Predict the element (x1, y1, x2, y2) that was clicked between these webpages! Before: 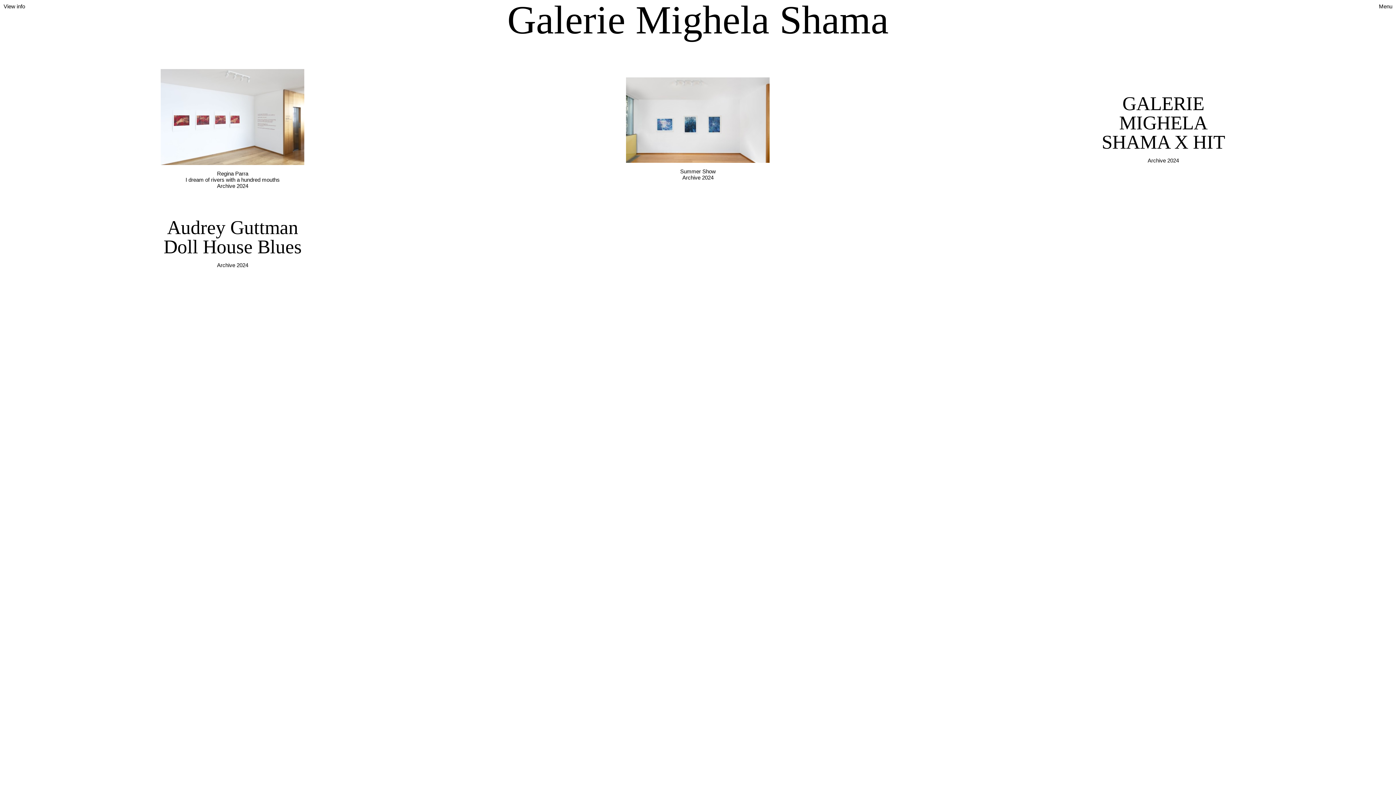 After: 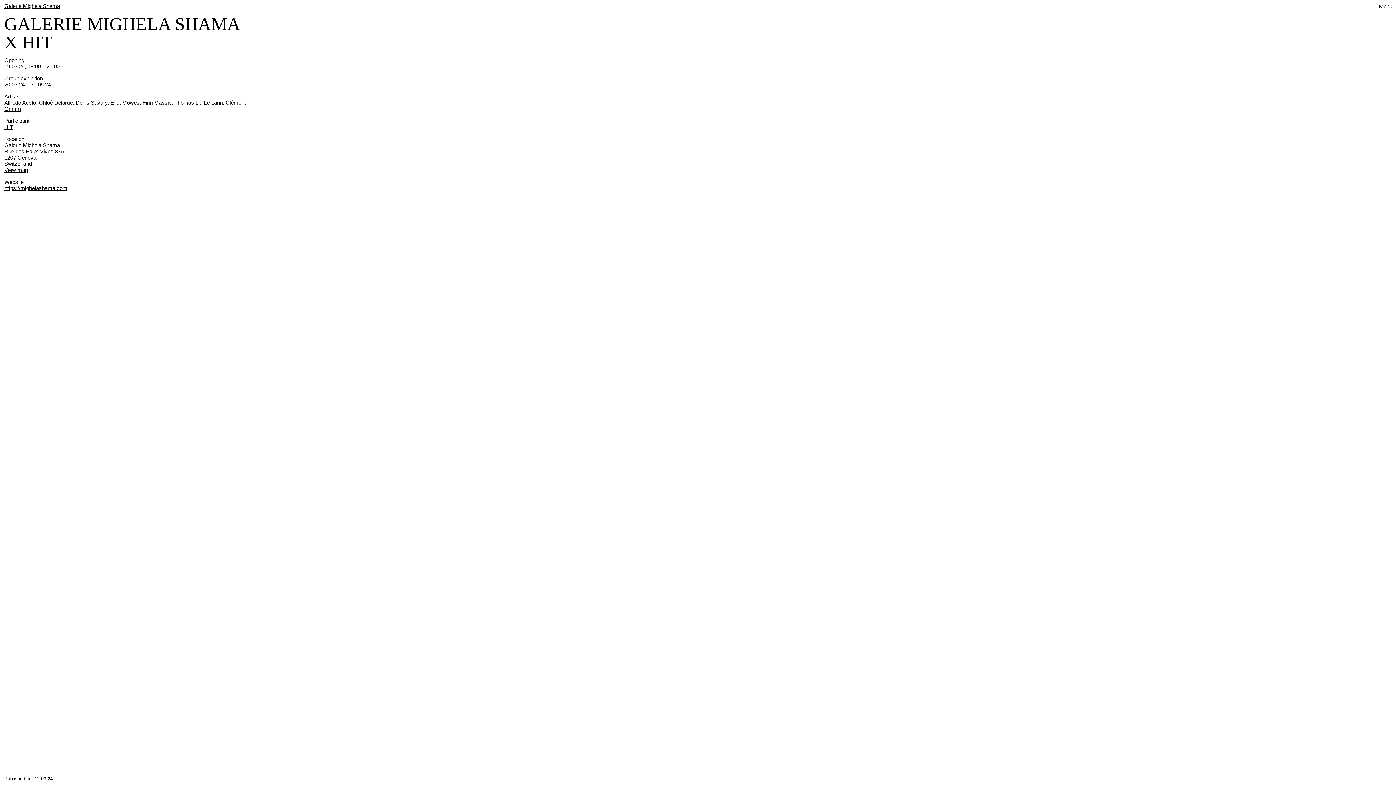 Action: label: GALERIE MIGHELA SHAMA X HIT

Archive 2024 bbox: (1091, 94, 1235, 163)